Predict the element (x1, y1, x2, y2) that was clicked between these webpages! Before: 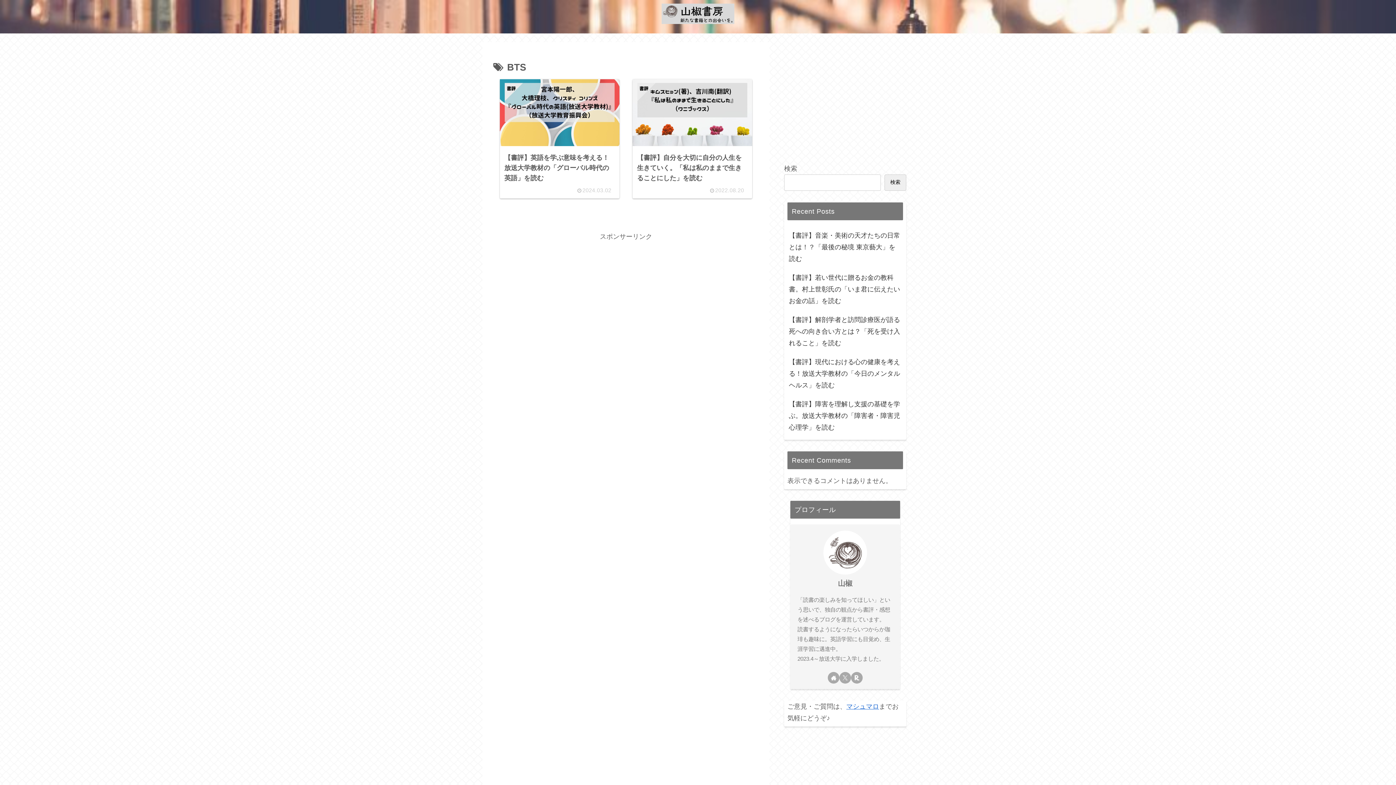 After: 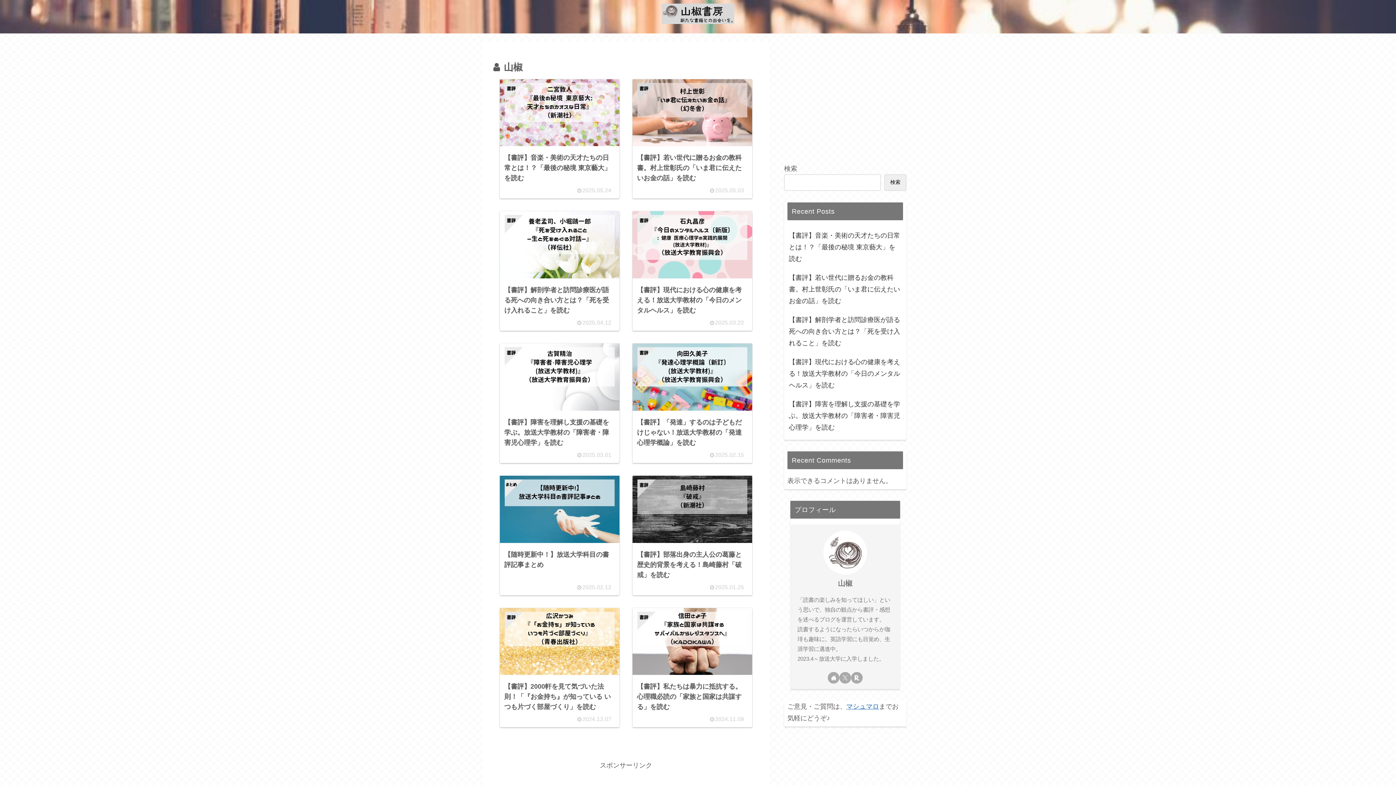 Action: bbox: (838, 579, 852, 587) label: 山椒